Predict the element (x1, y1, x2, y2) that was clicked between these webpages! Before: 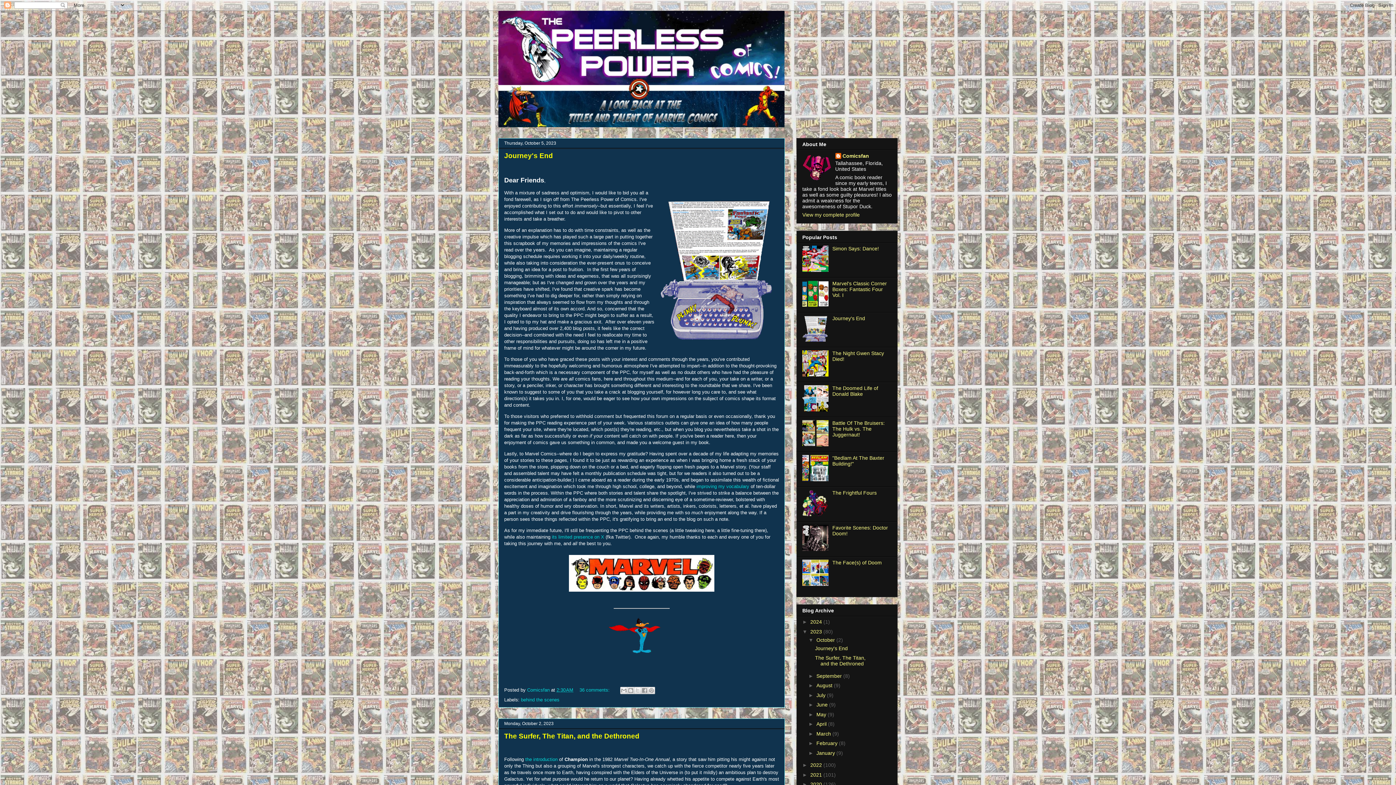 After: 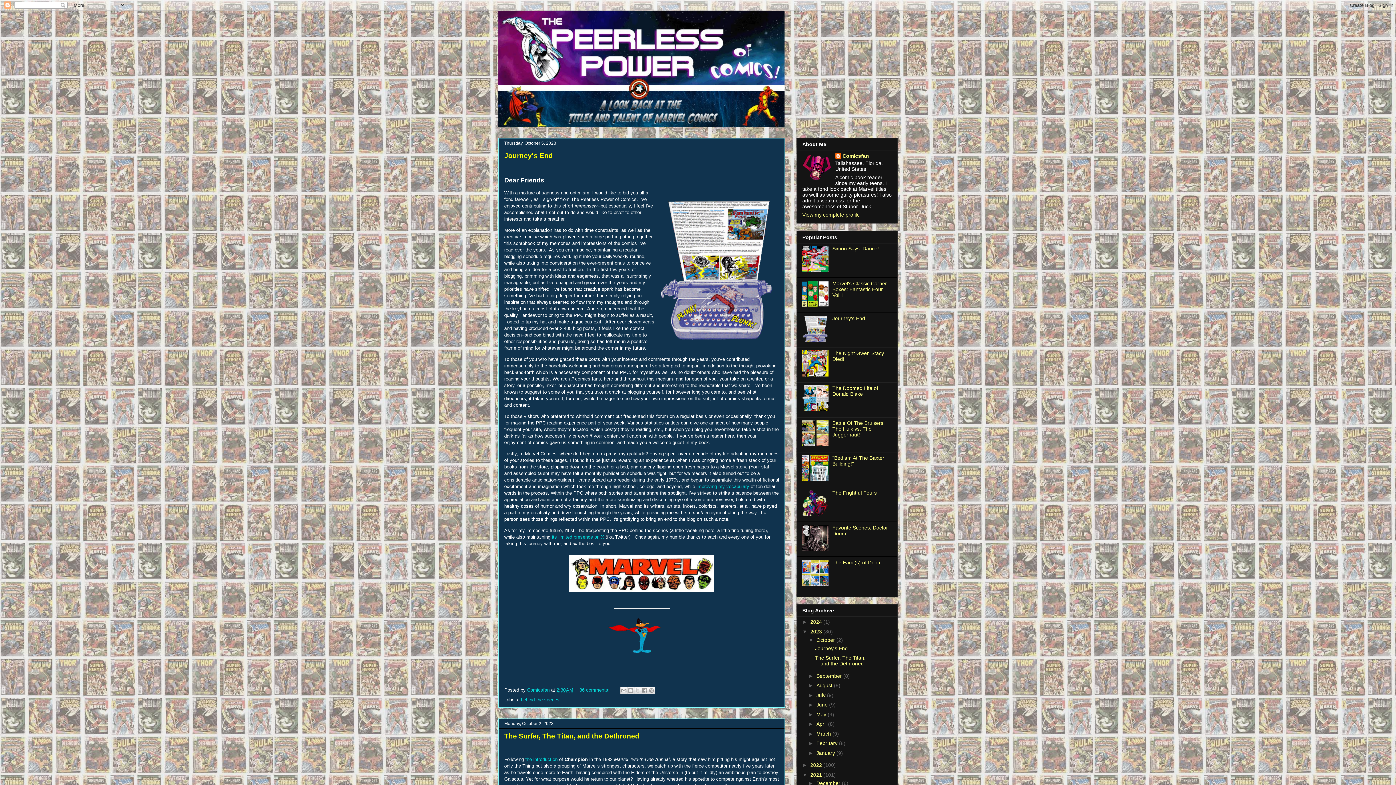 Action: bbox: (802, 772, 810, 778) label: ►  